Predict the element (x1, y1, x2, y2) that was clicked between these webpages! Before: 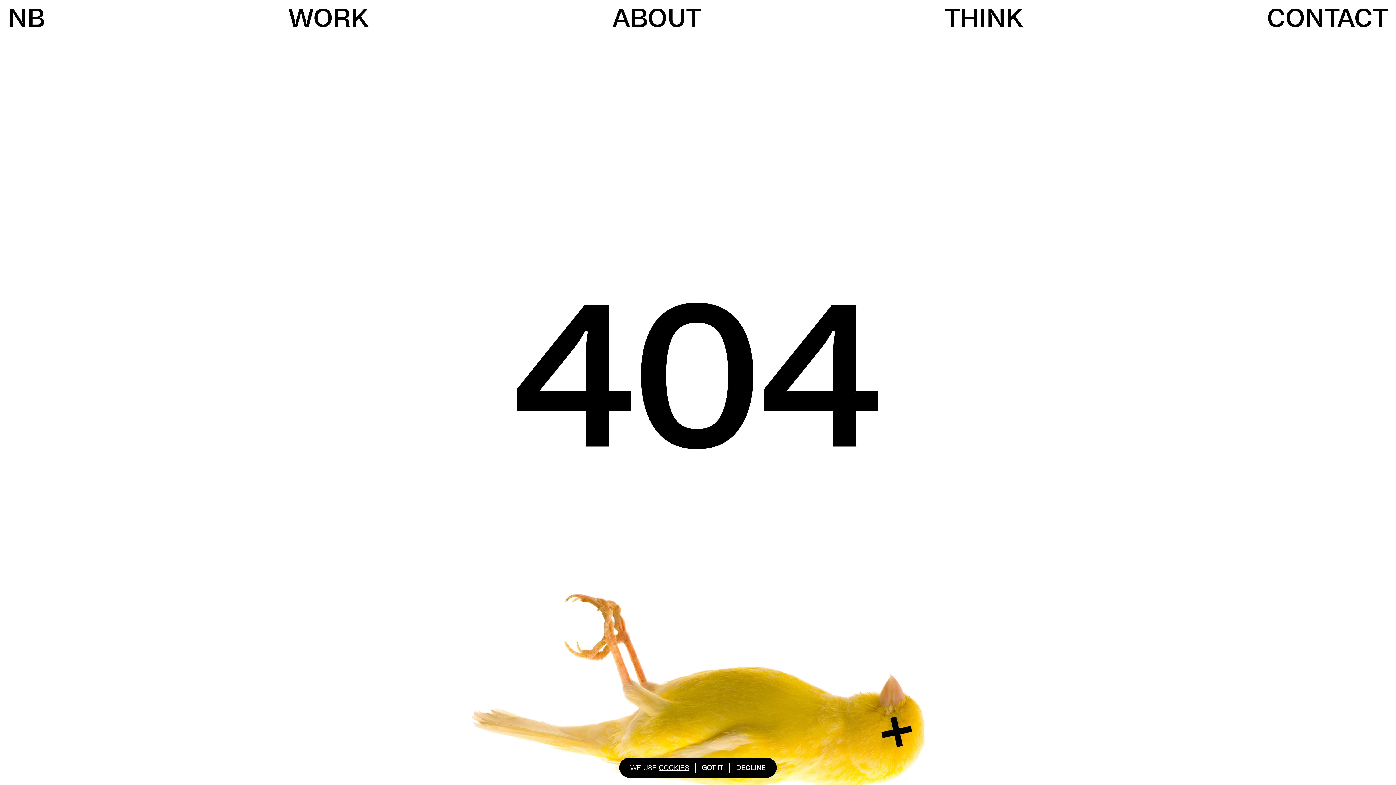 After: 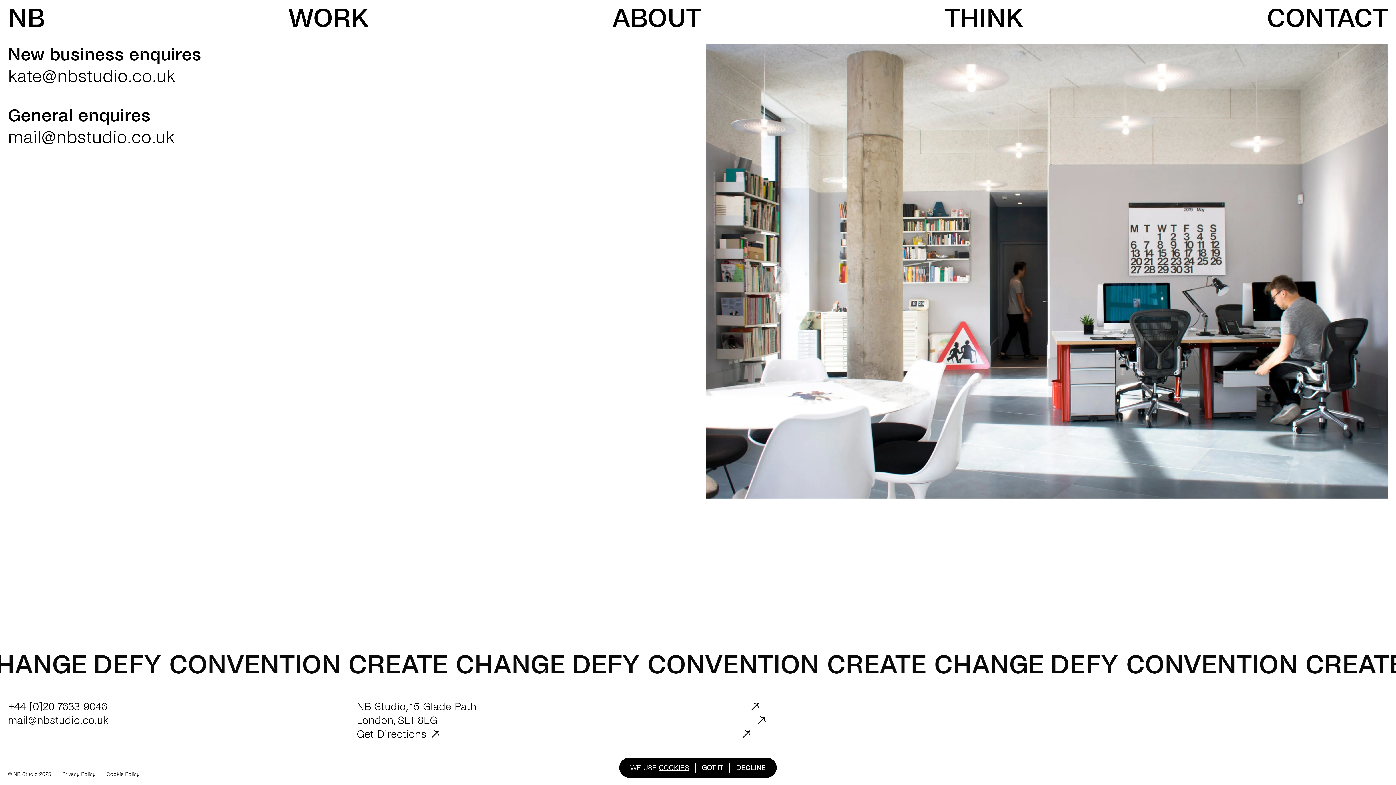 Action: bbox: (1267, 1, 1388, 34) label: CONTACT